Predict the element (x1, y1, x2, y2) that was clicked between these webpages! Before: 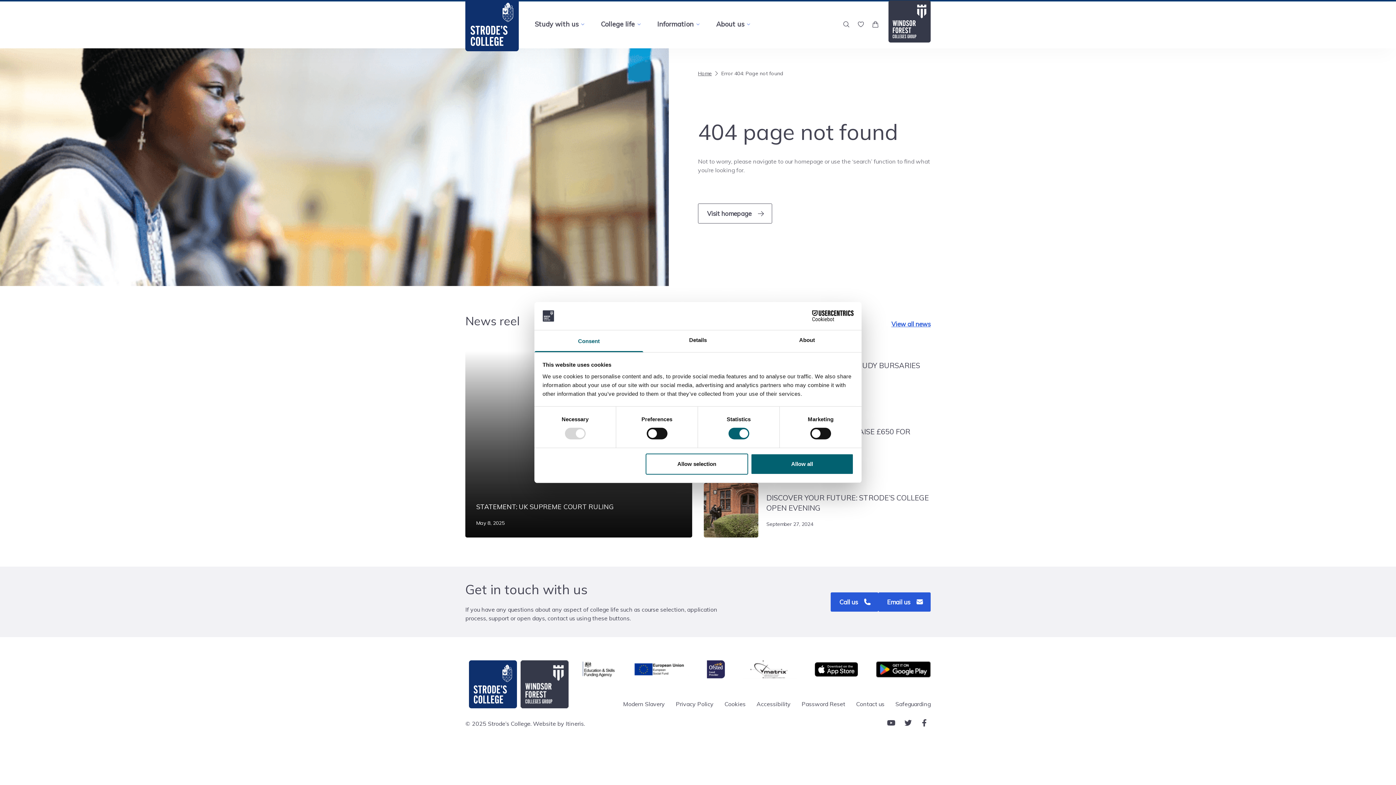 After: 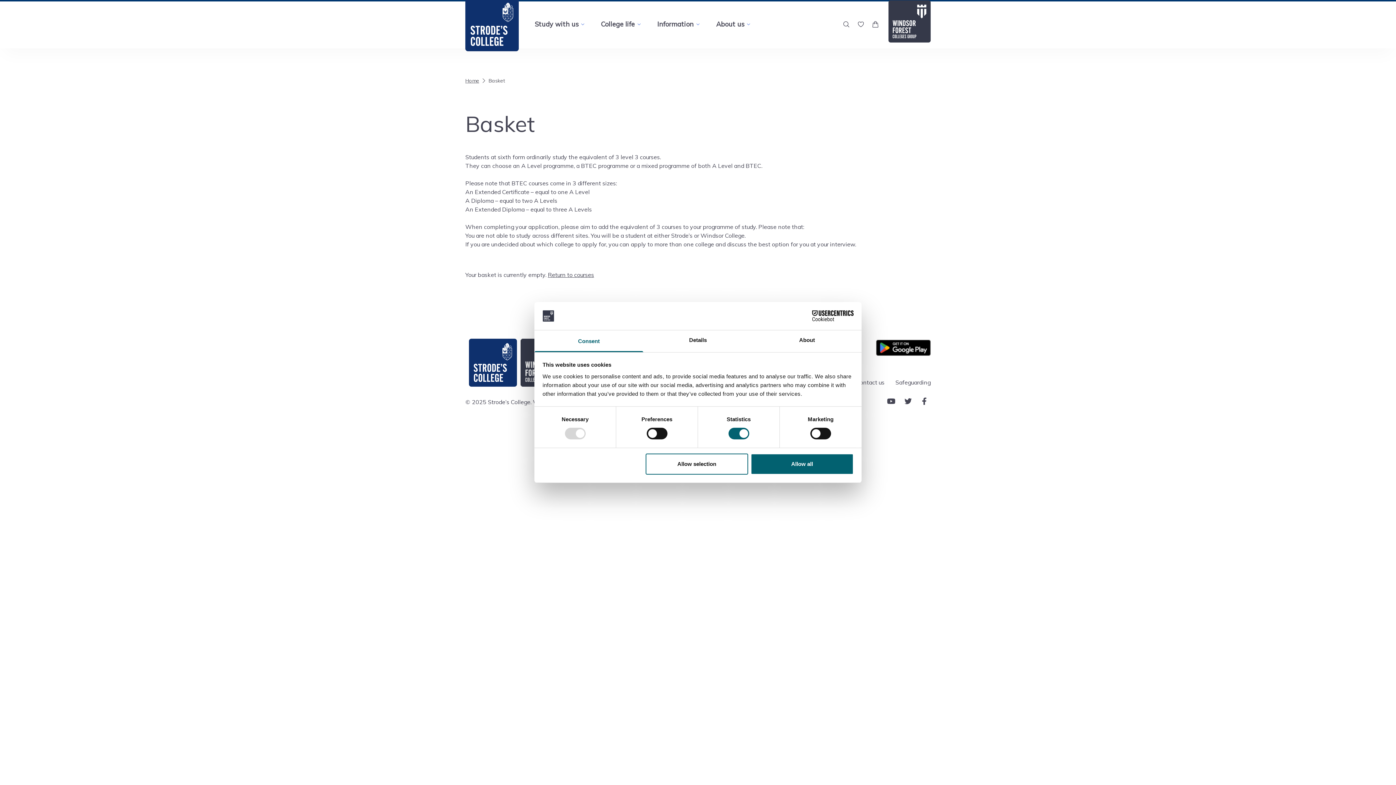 Action: bbox: (872, 20, 879, 28) label: Basket